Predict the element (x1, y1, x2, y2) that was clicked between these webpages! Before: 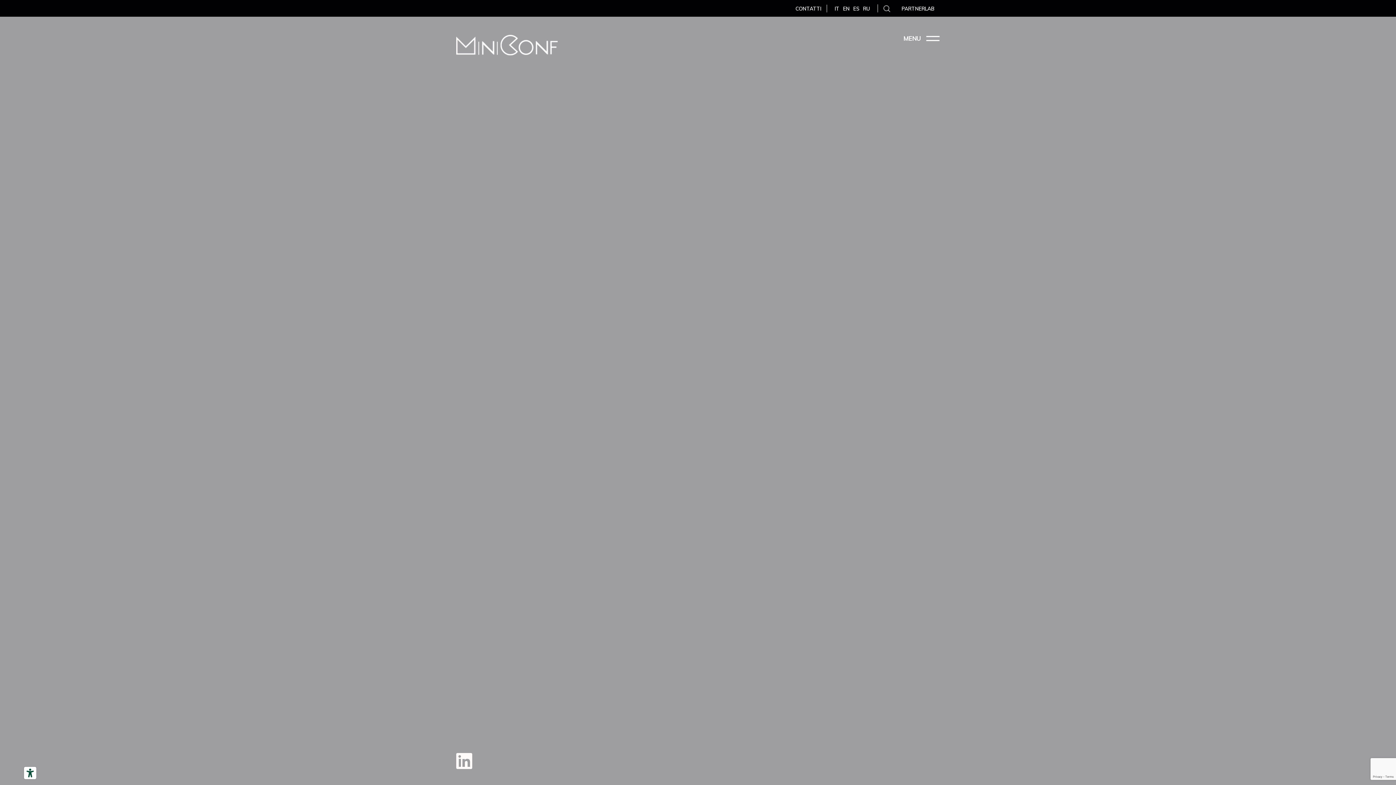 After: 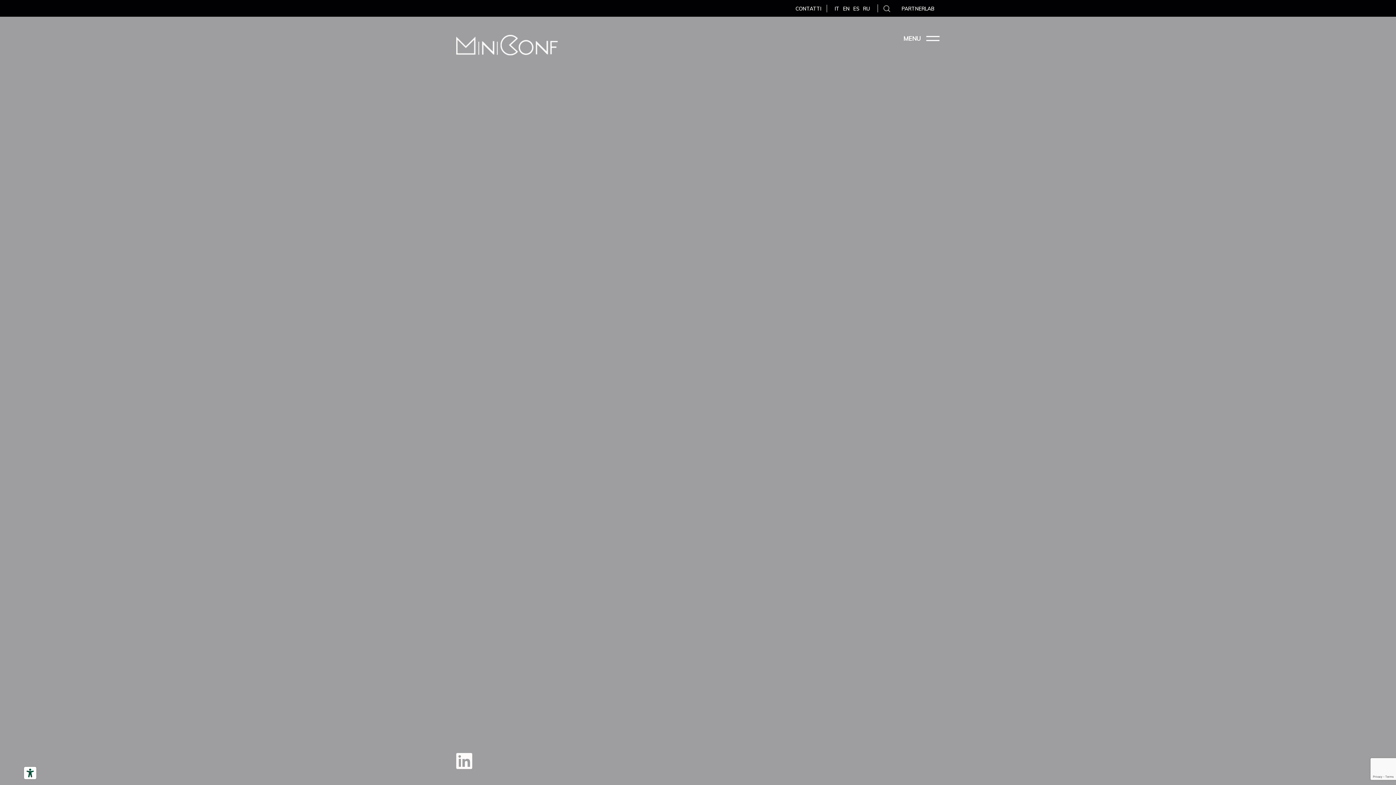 Action: label: PARTNERLAB bbox: (901, 5, 934, 11)